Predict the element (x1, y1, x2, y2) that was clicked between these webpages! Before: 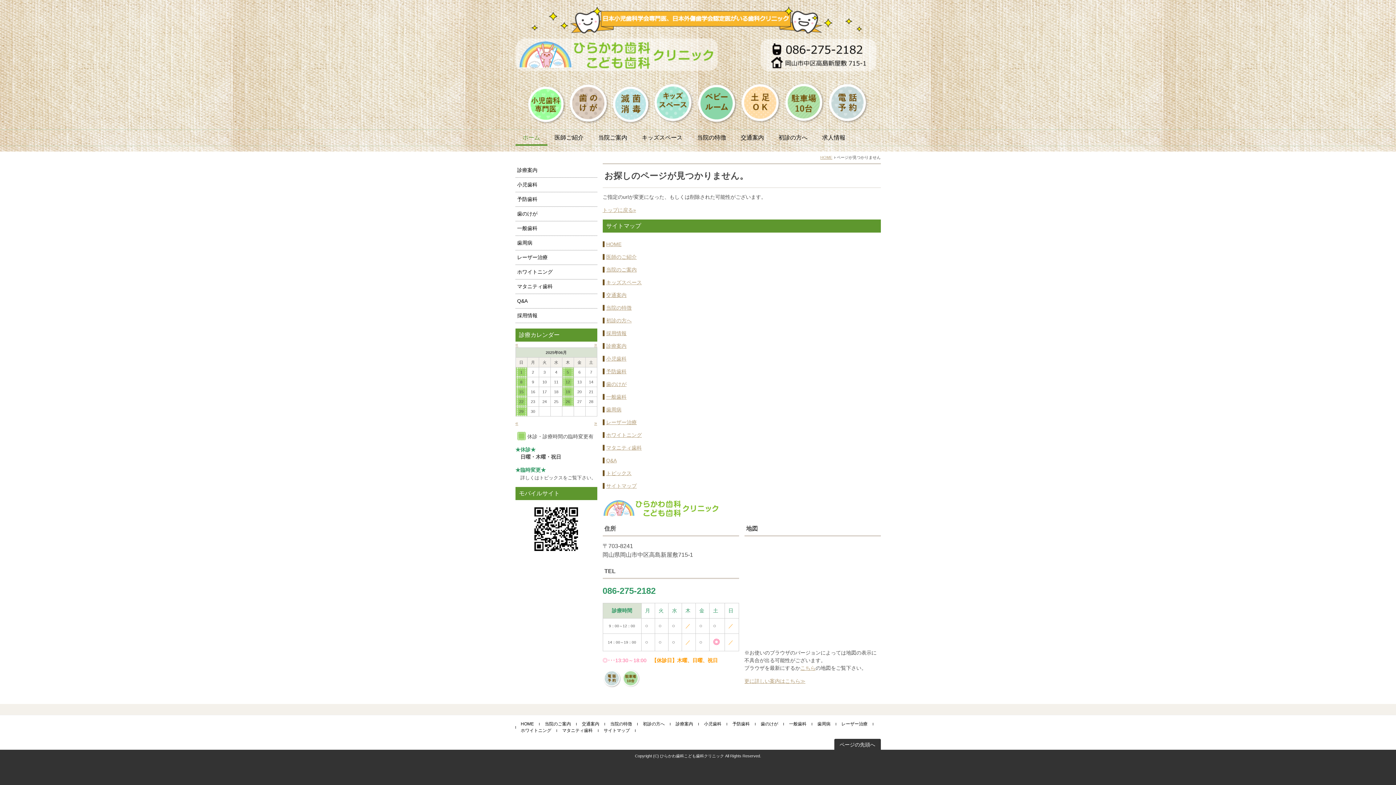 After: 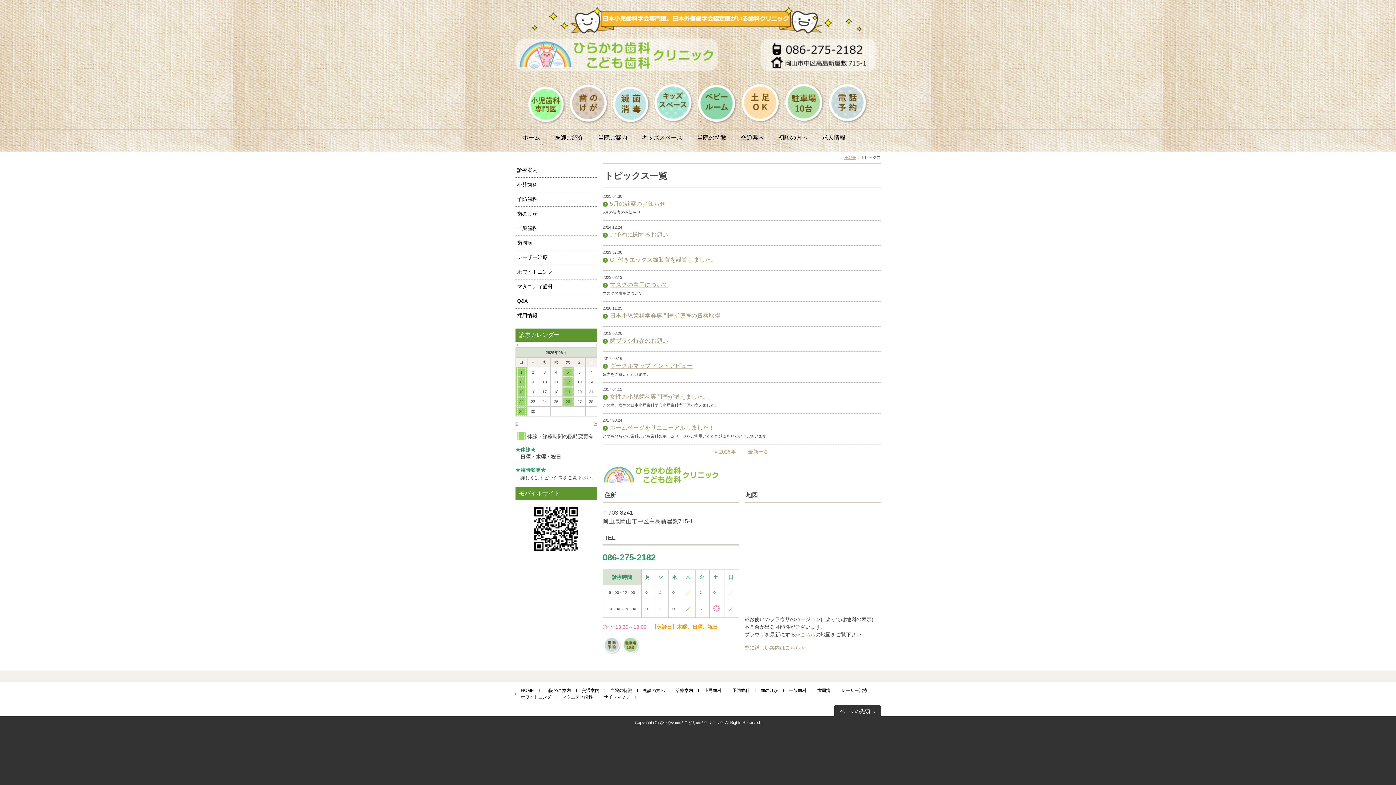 Action: label: トピックス bbox: (602, 470, 631, 476)